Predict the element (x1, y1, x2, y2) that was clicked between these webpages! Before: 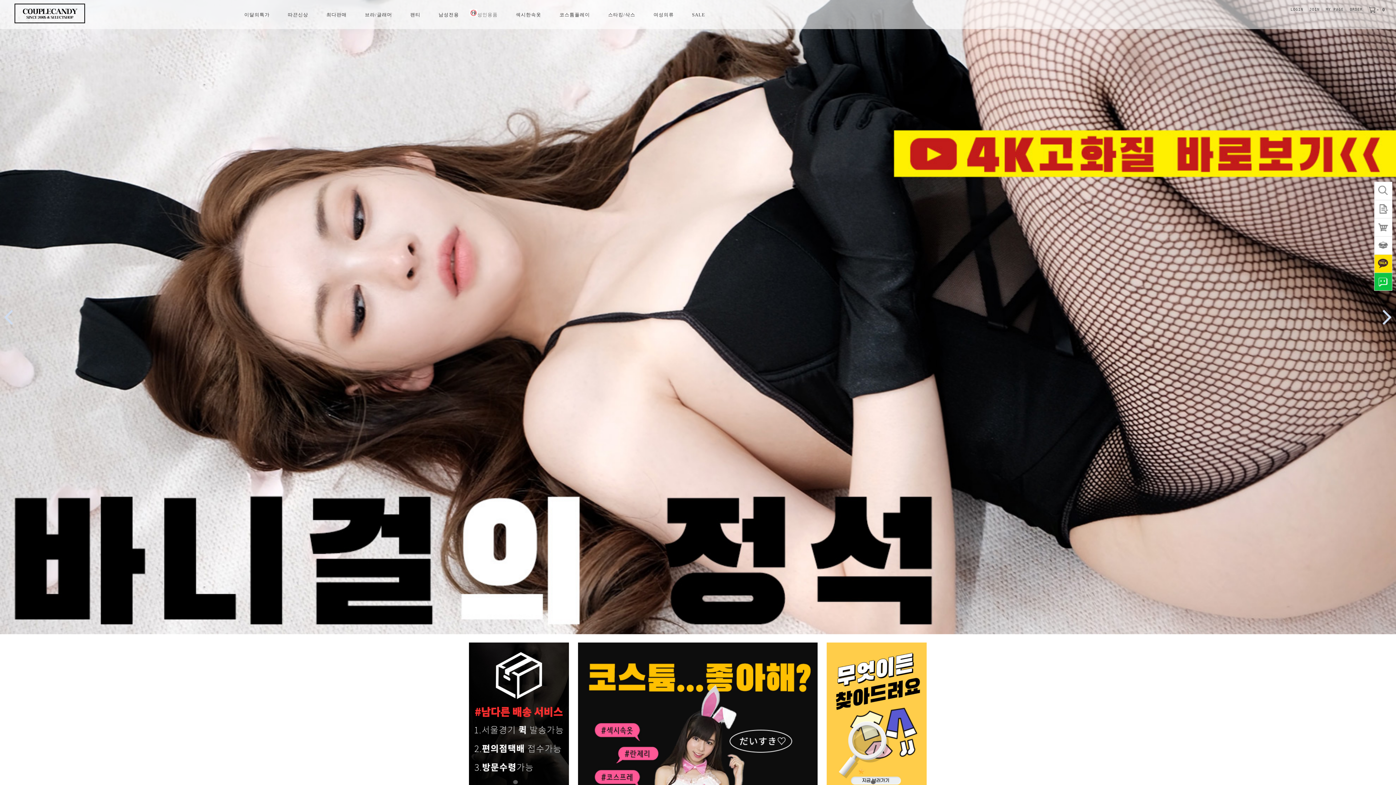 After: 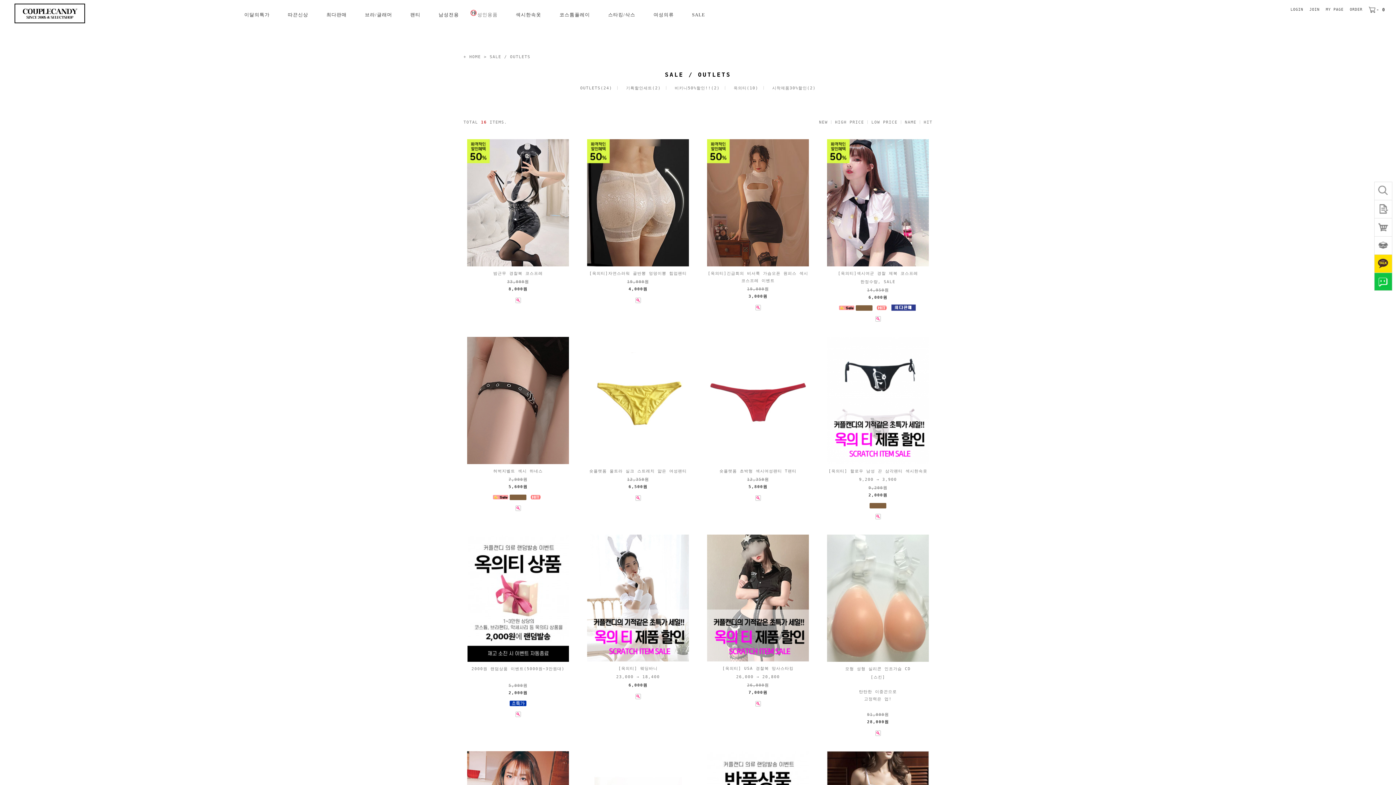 Action: bbox: (692, 12, 705, 17) label: SALE